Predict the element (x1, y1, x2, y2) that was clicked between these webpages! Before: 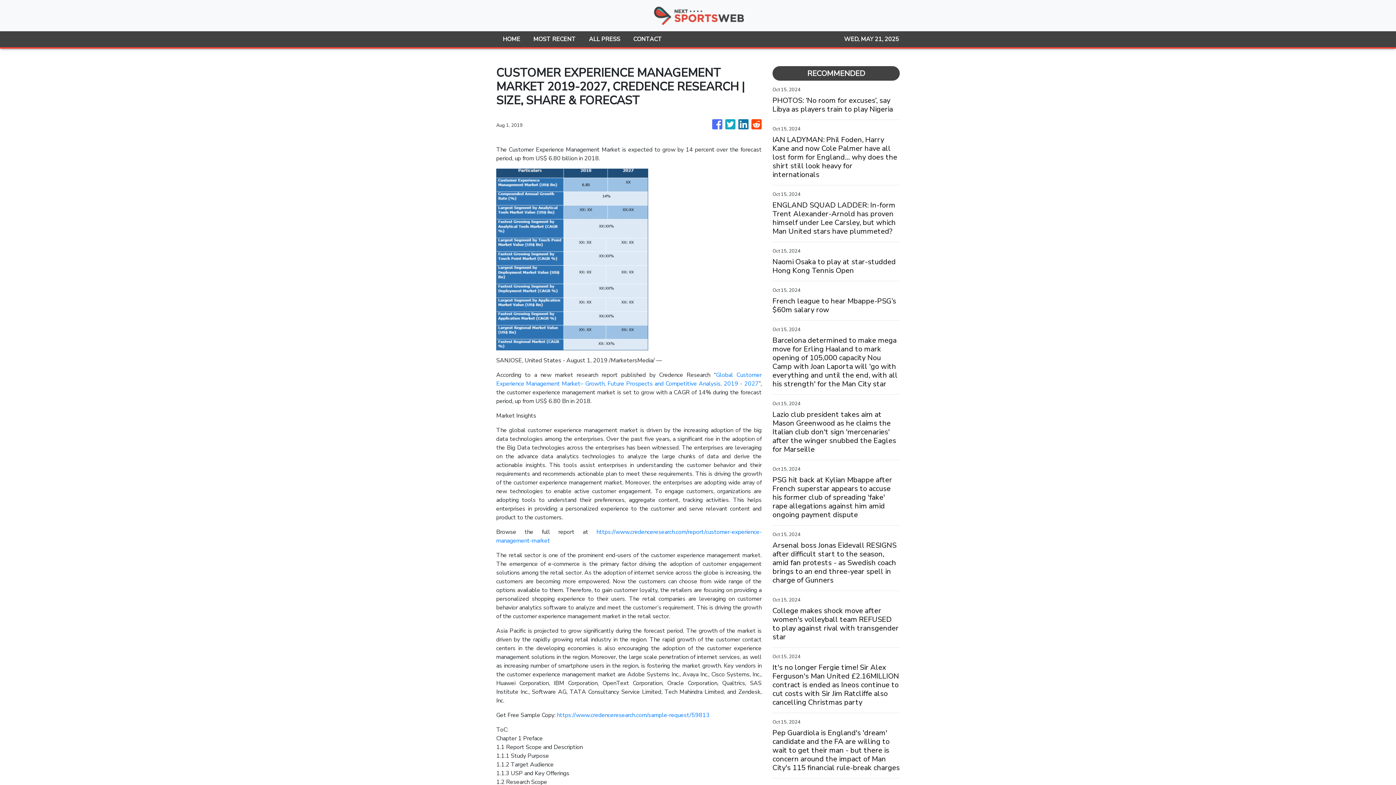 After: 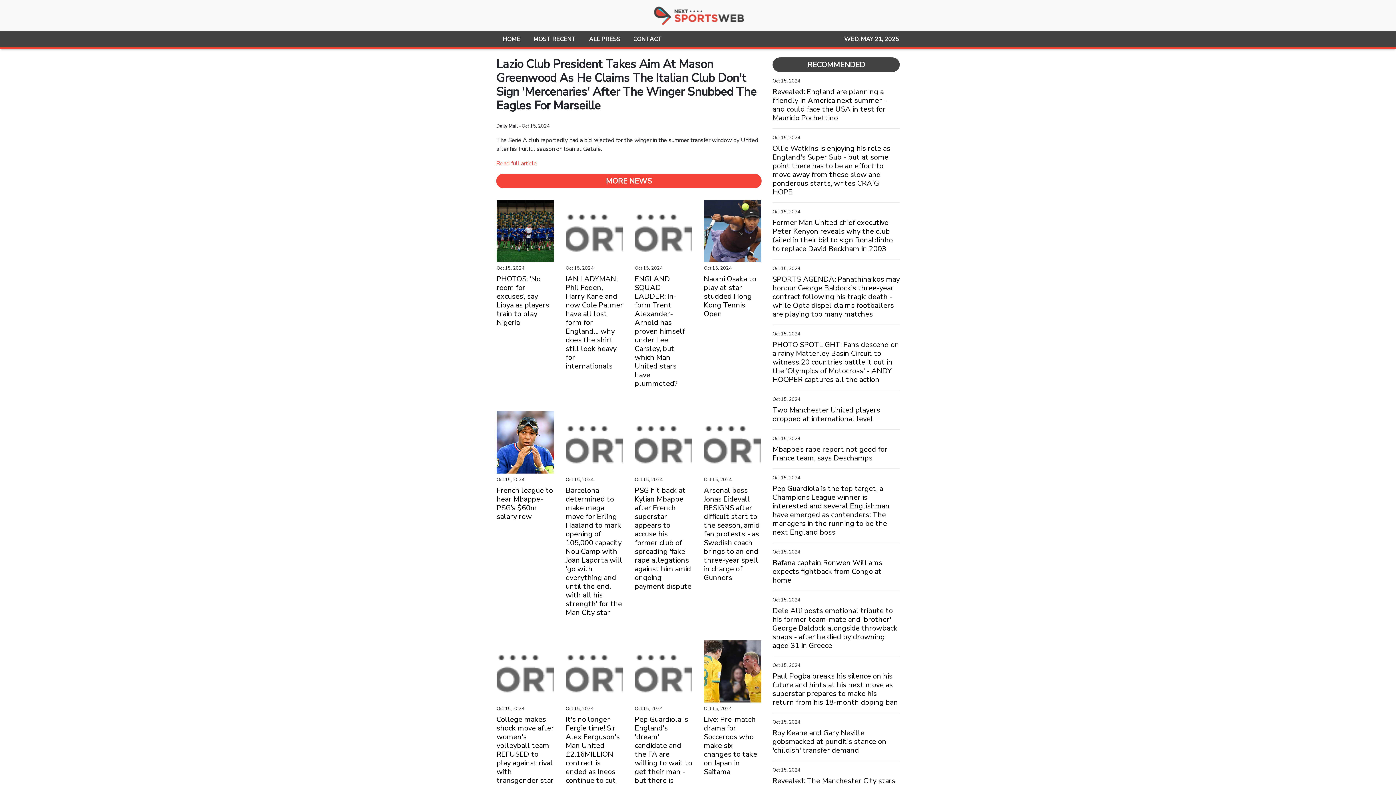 Action: label: Lazio club president takes aim at Mason Greenwood as he claims the Italian club don't sign 'mercenaries' after the winger snubbed the Eagles for Marseille bbox: (496, 410, 623, 454)